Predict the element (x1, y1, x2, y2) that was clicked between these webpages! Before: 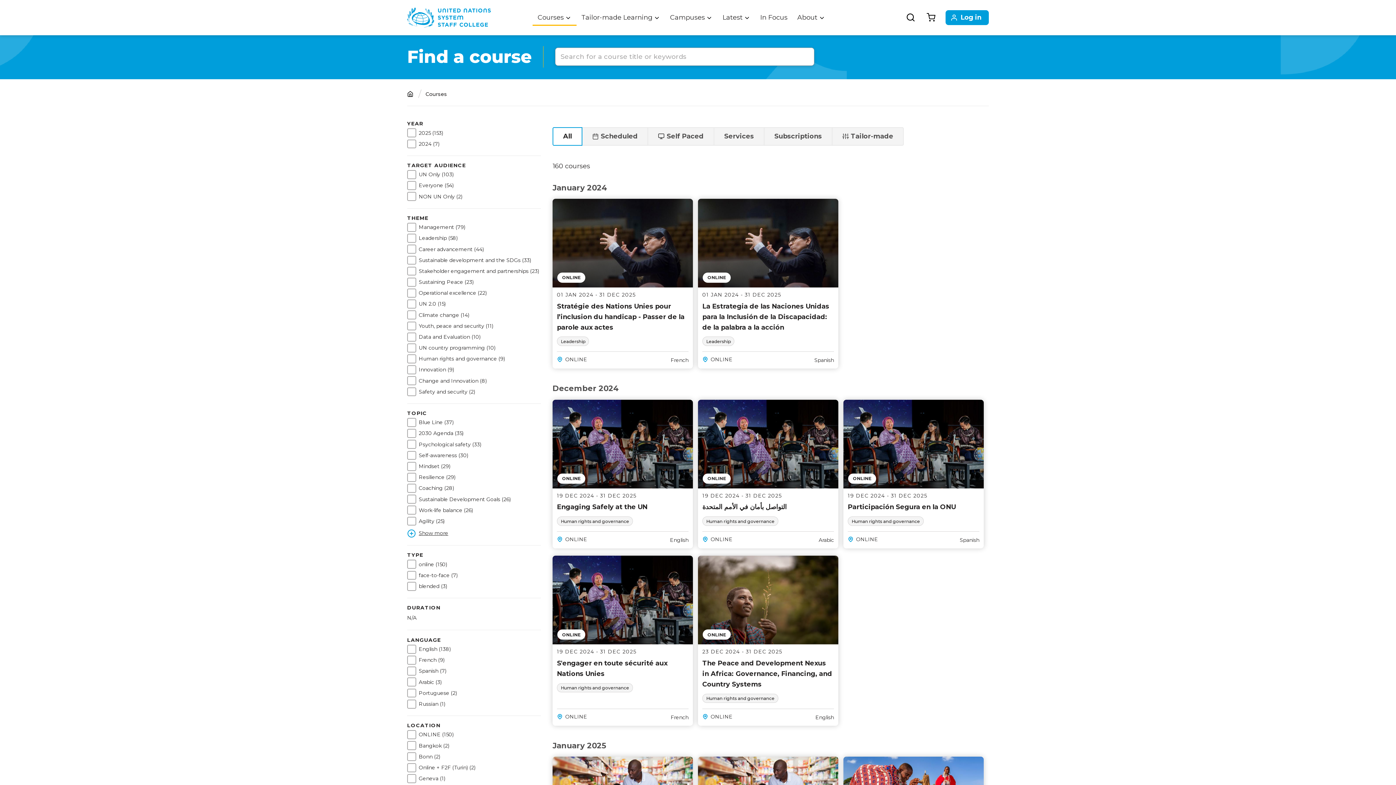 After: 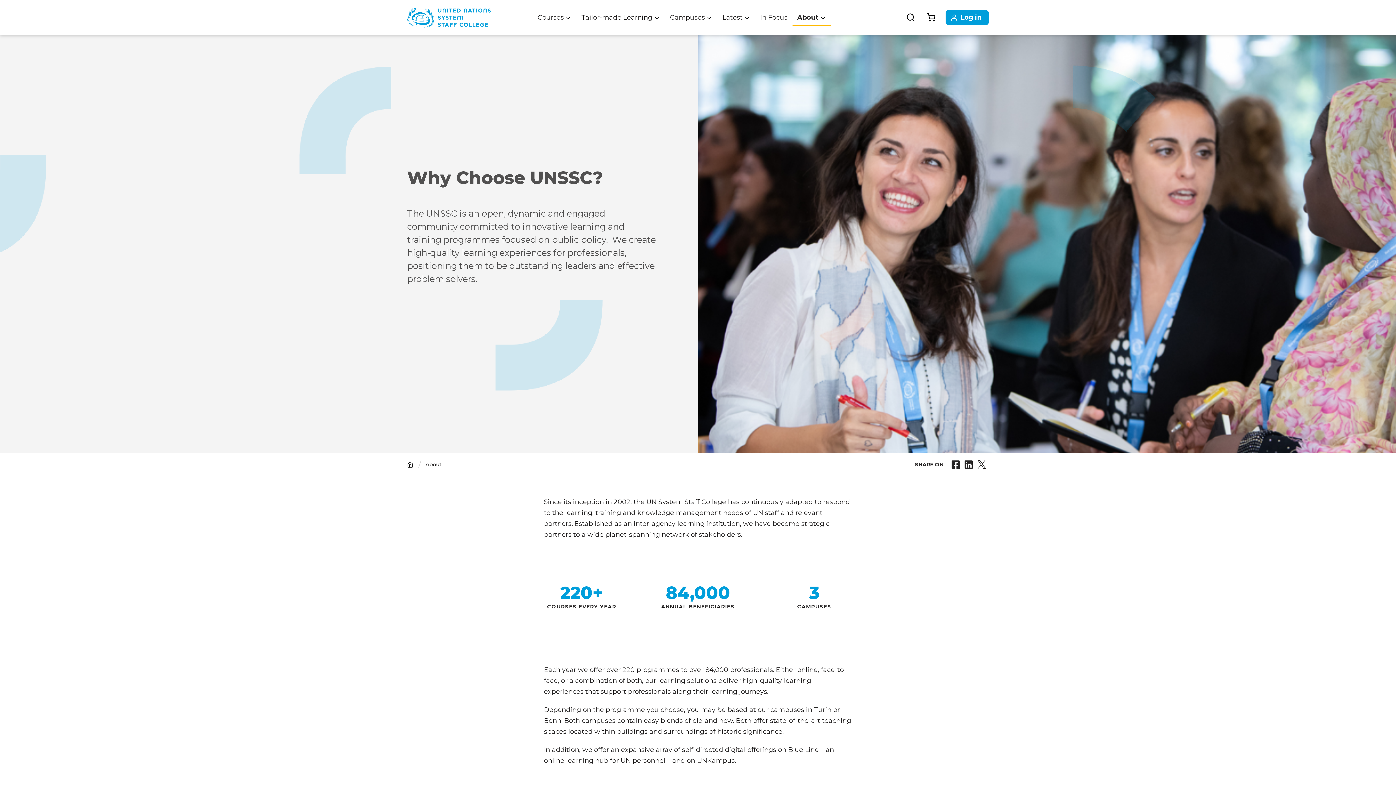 Action: label: About bbox: (792, 10, 830, 25)